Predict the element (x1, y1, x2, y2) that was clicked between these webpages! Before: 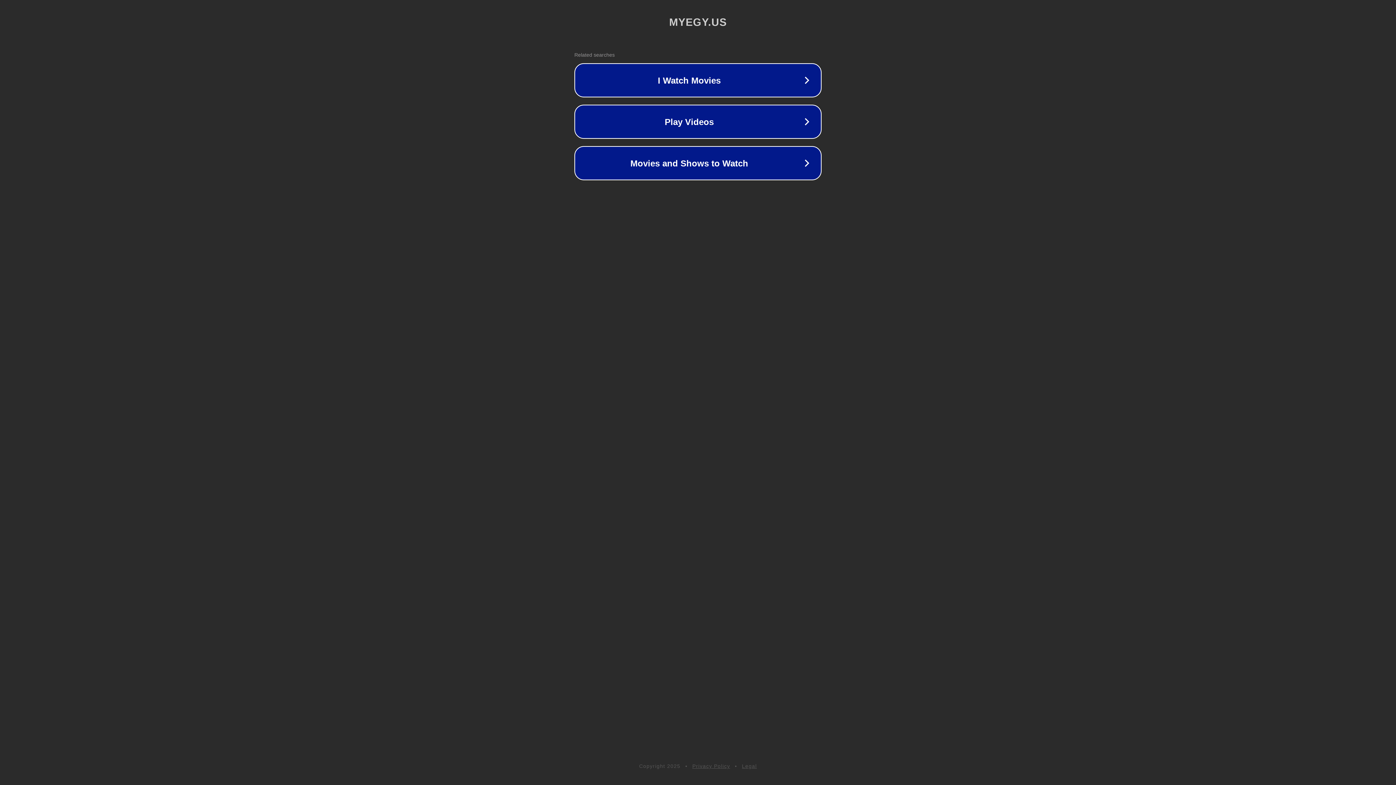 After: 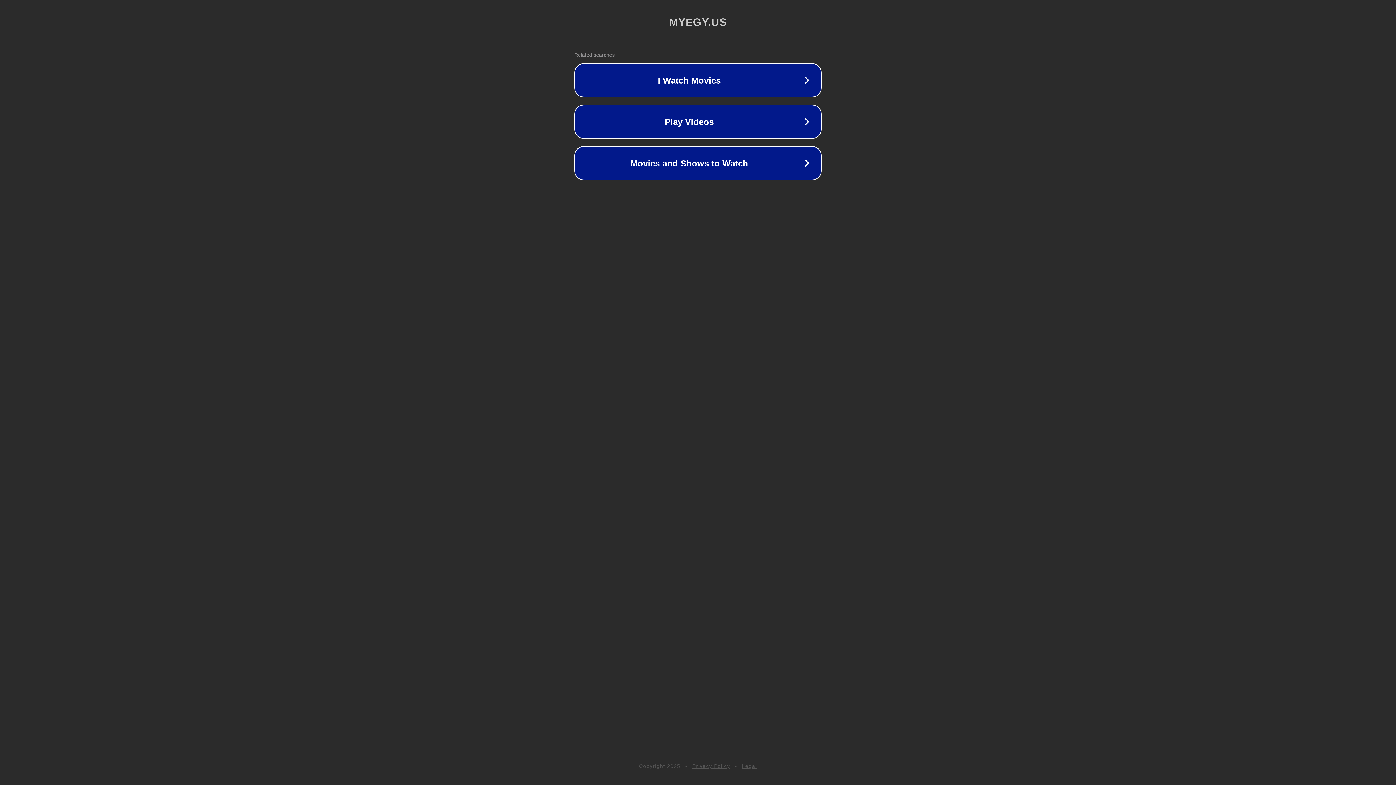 Action: bbox: (692, 763, 730, 769) label: Privacy Policy